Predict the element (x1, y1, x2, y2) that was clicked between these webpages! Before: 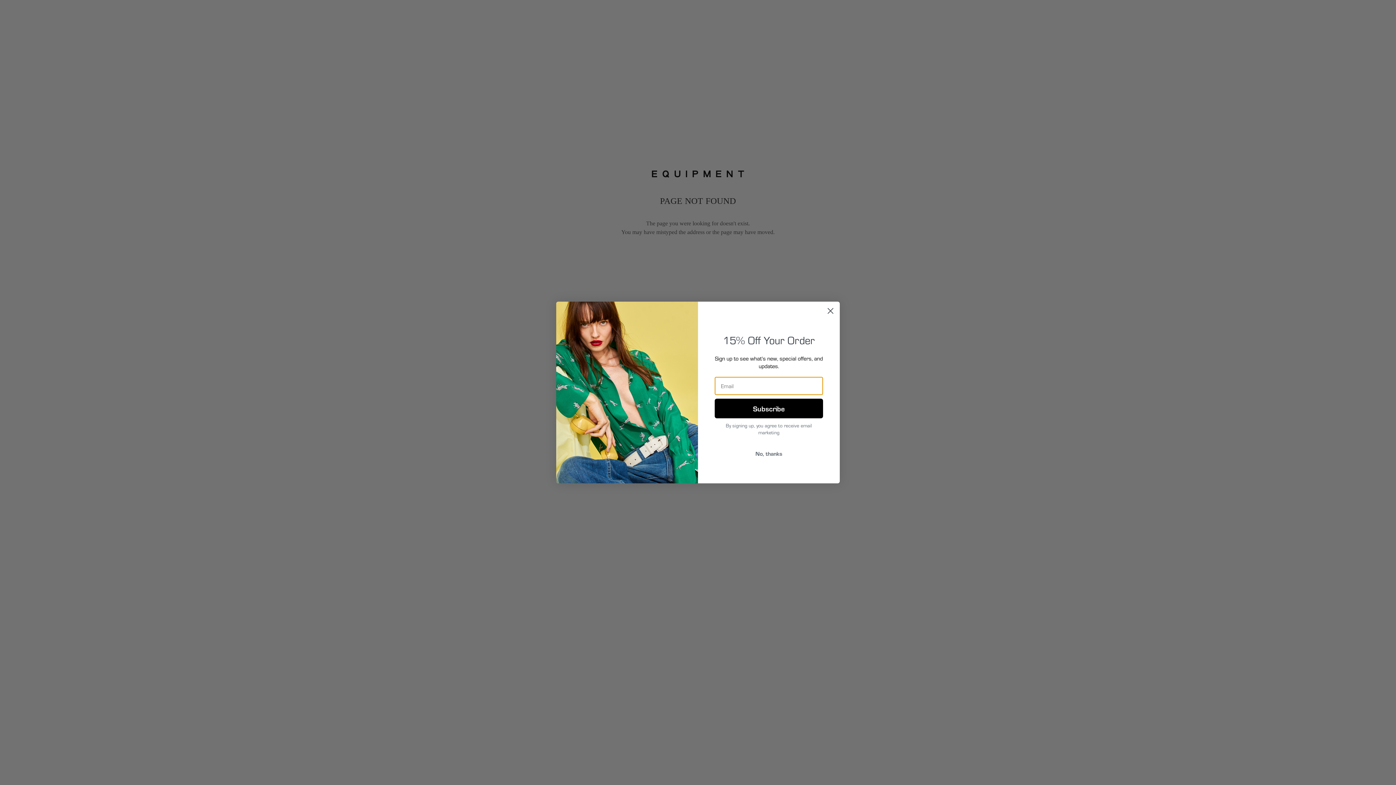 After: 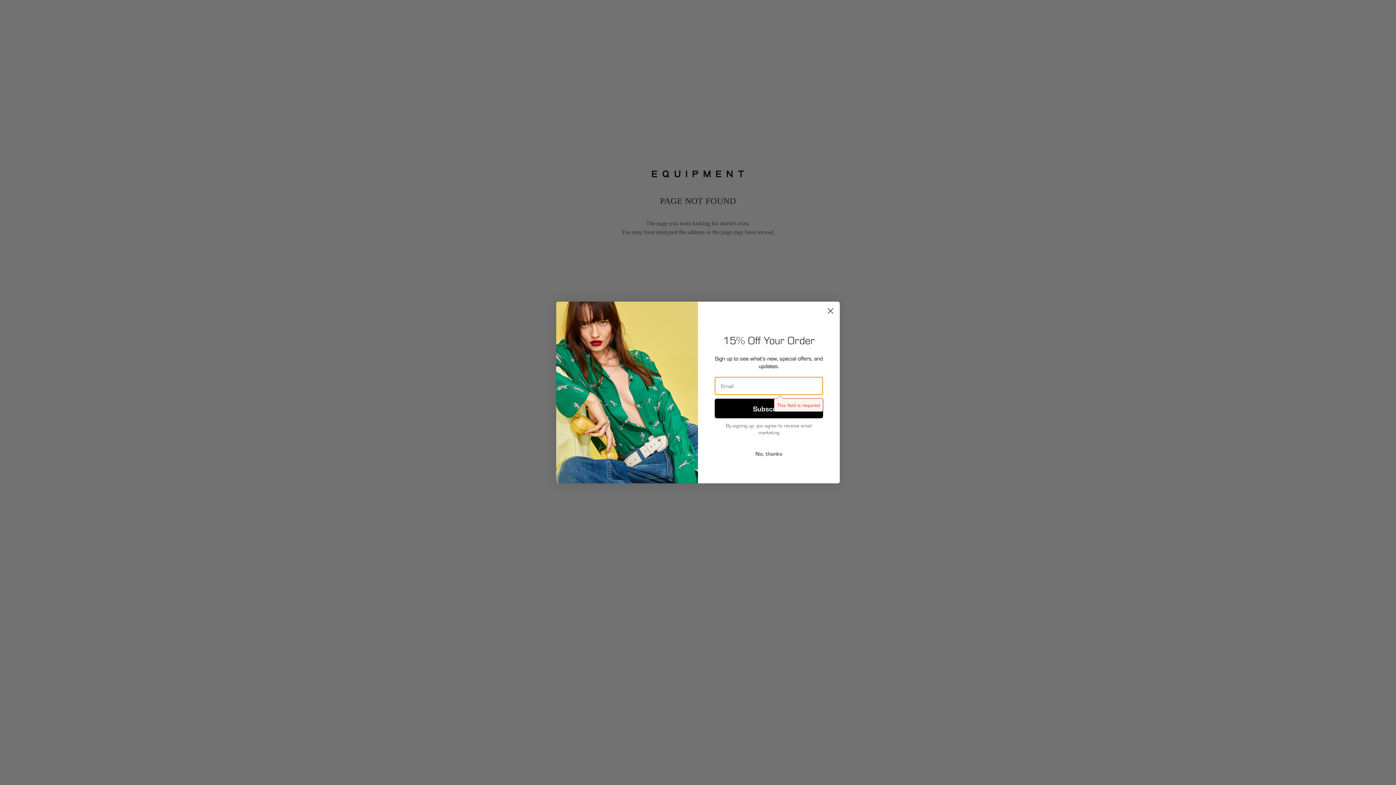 Action: label: Subscribe bbox: (714, 398, 823, 418)